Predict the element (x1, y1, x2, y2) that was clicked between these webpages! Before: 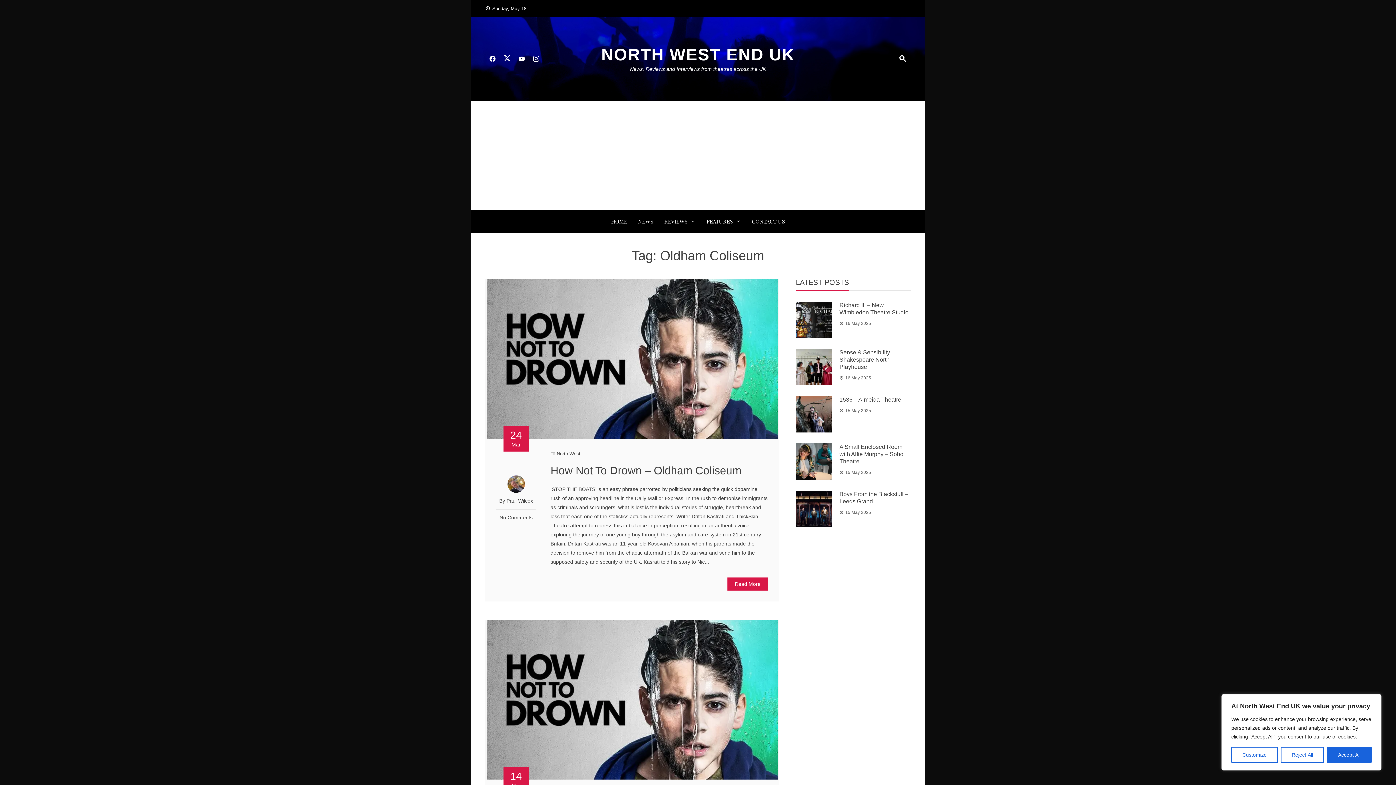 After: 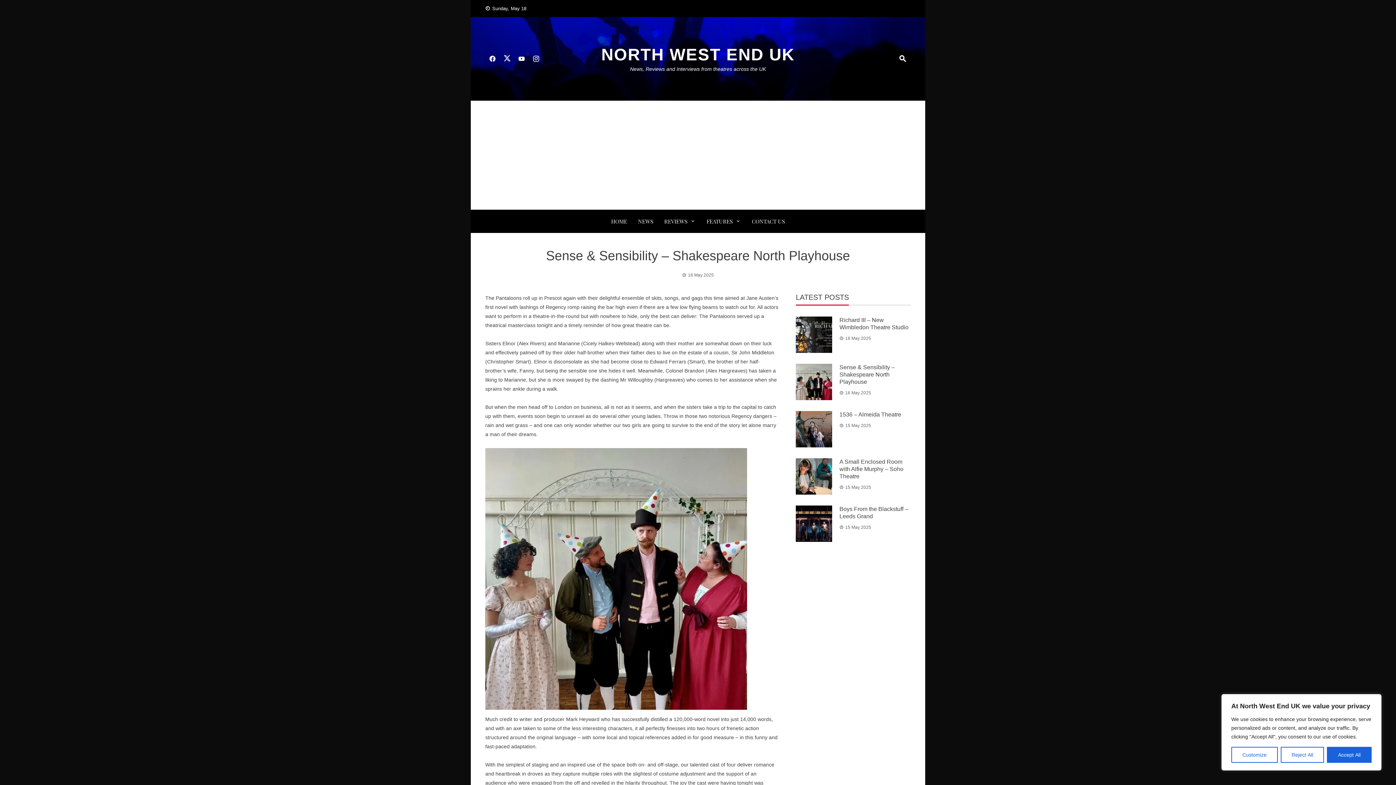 Action: bbox: (796, 349, 832, 385)